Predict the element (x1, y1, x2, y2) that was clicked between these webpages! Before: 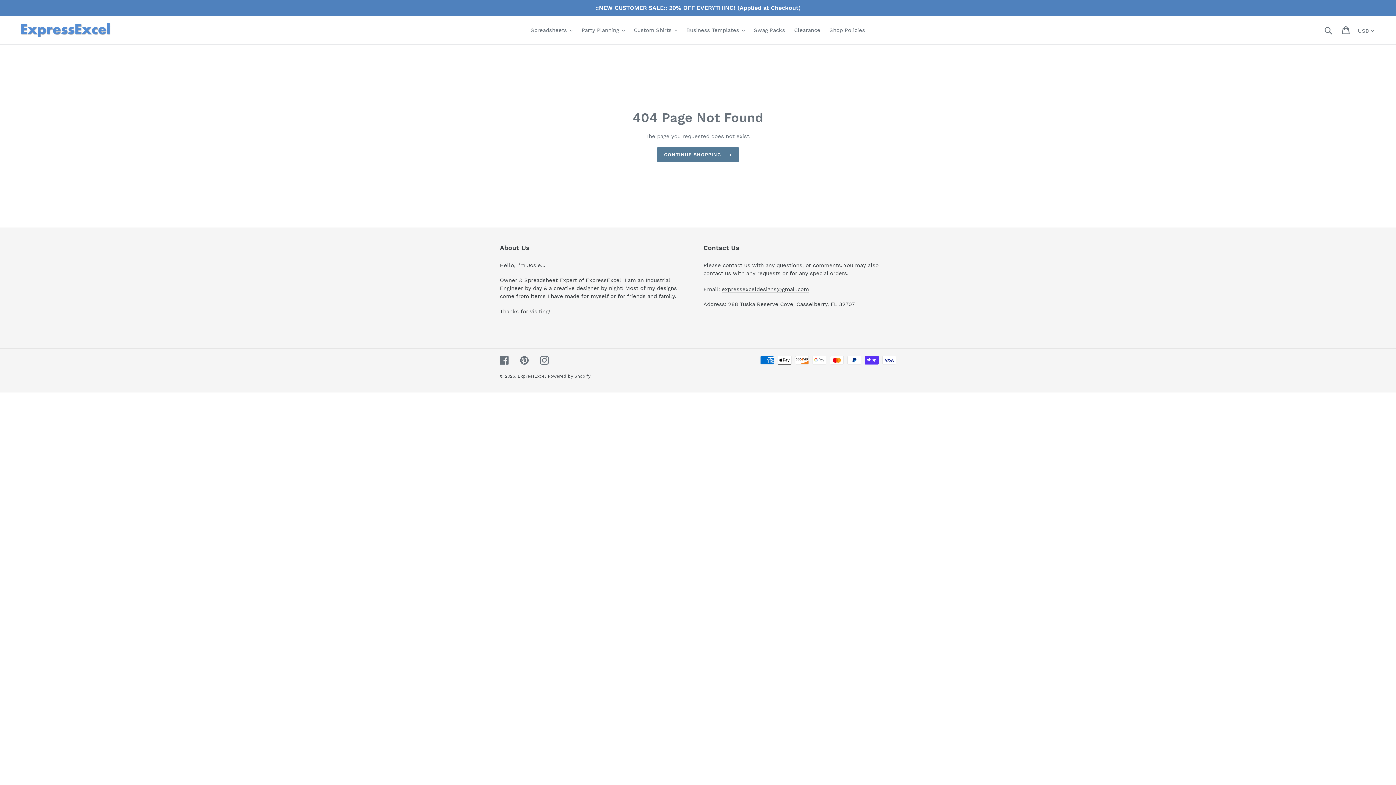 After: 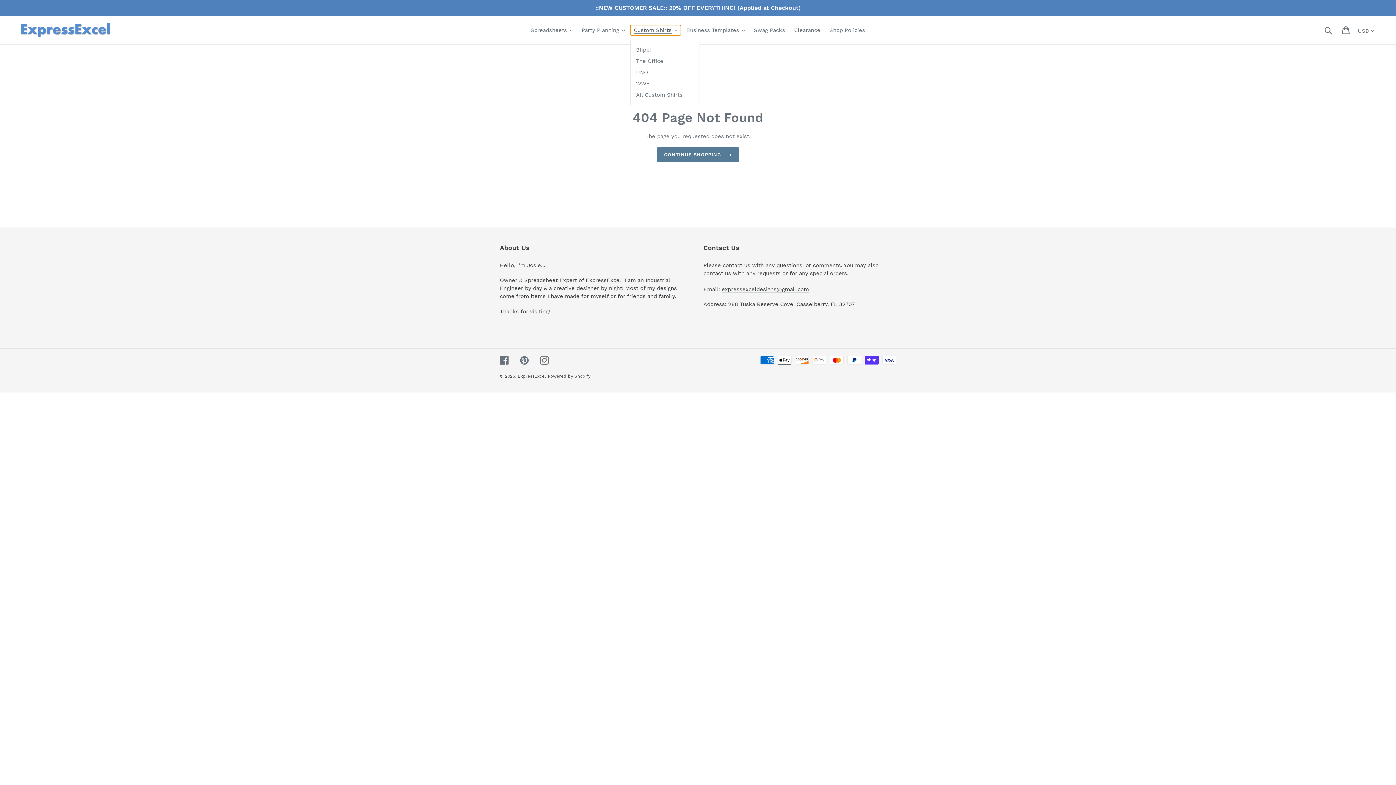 Action: bbox: (630, 25, 681, 35) label: Custom Shirts